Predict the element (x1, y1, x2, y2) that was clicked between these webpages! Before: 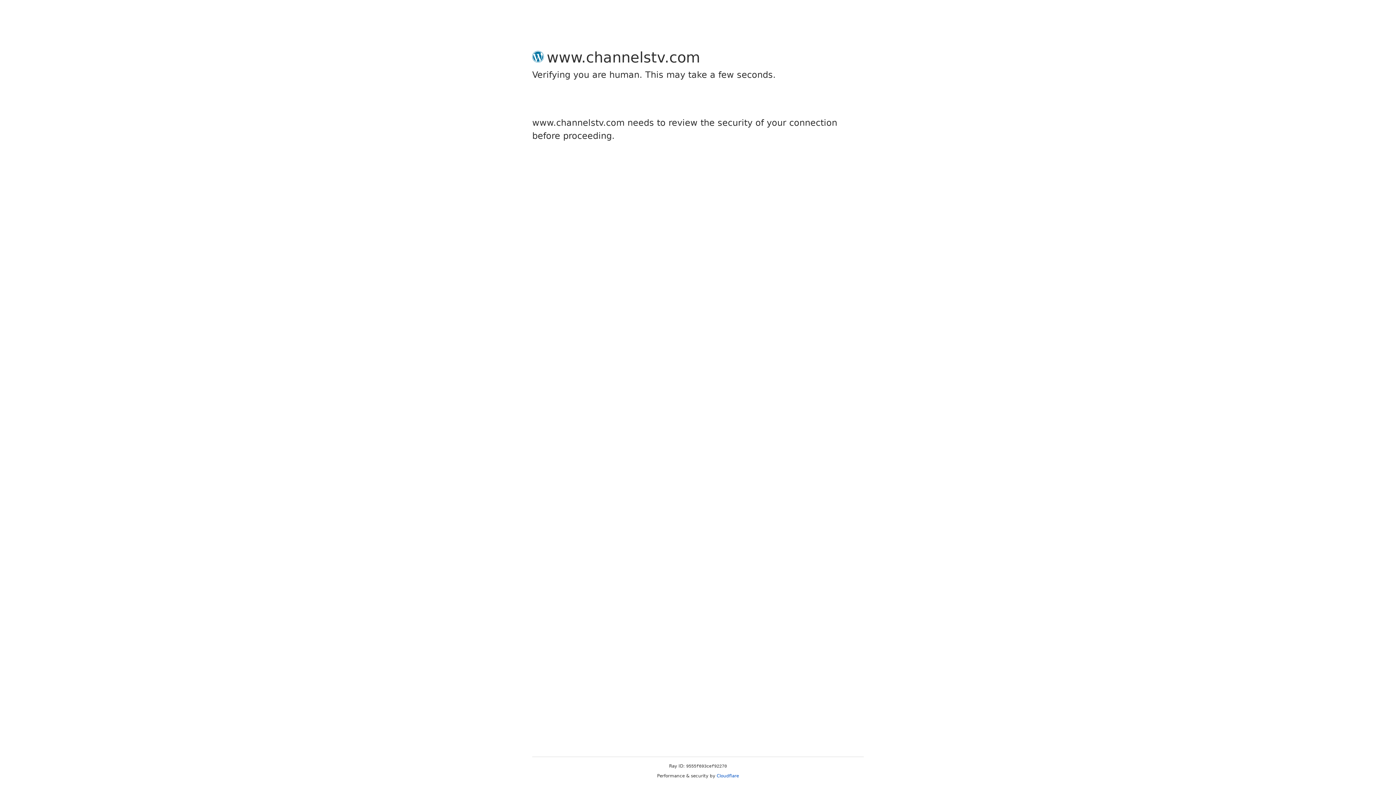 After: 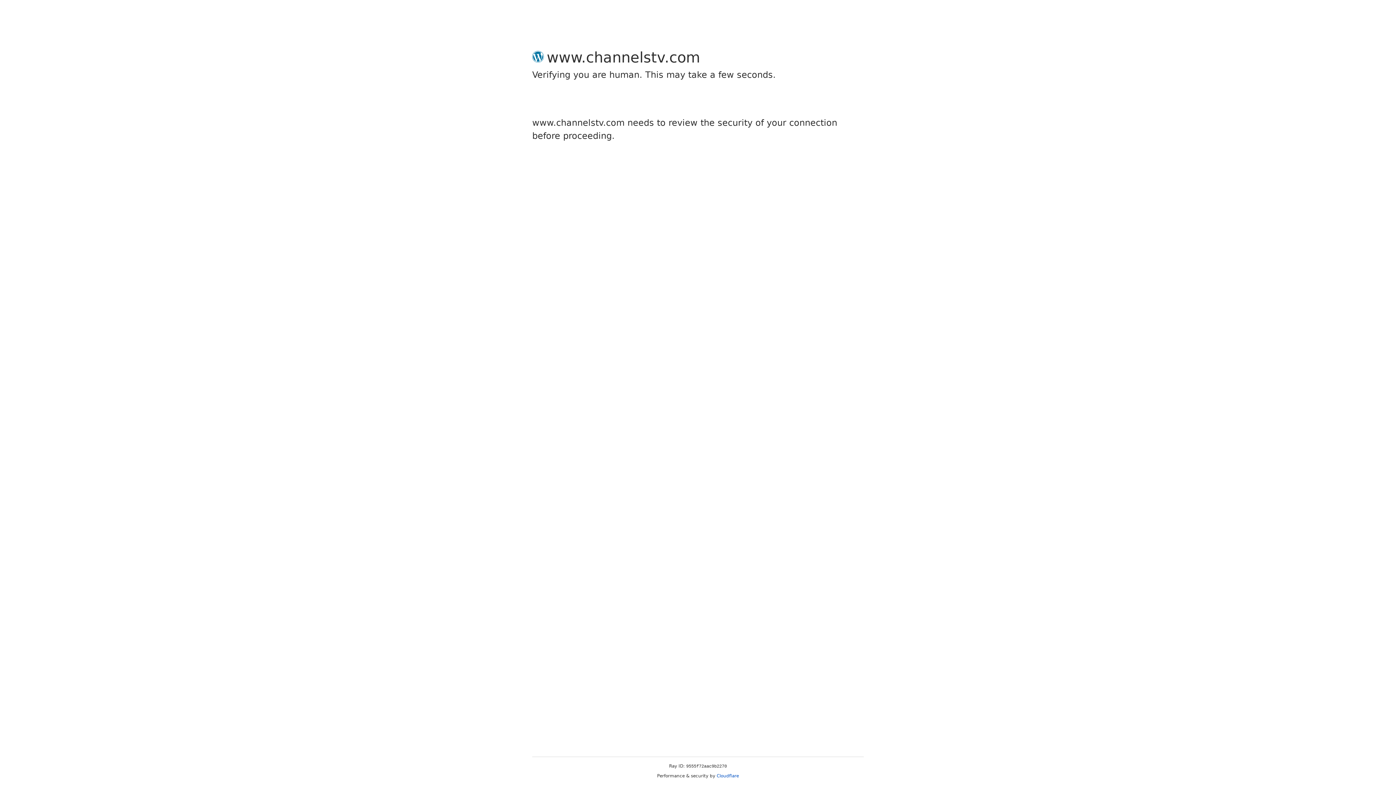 Action: label: Cloudflare bbox: (716, 773, 739, 778)